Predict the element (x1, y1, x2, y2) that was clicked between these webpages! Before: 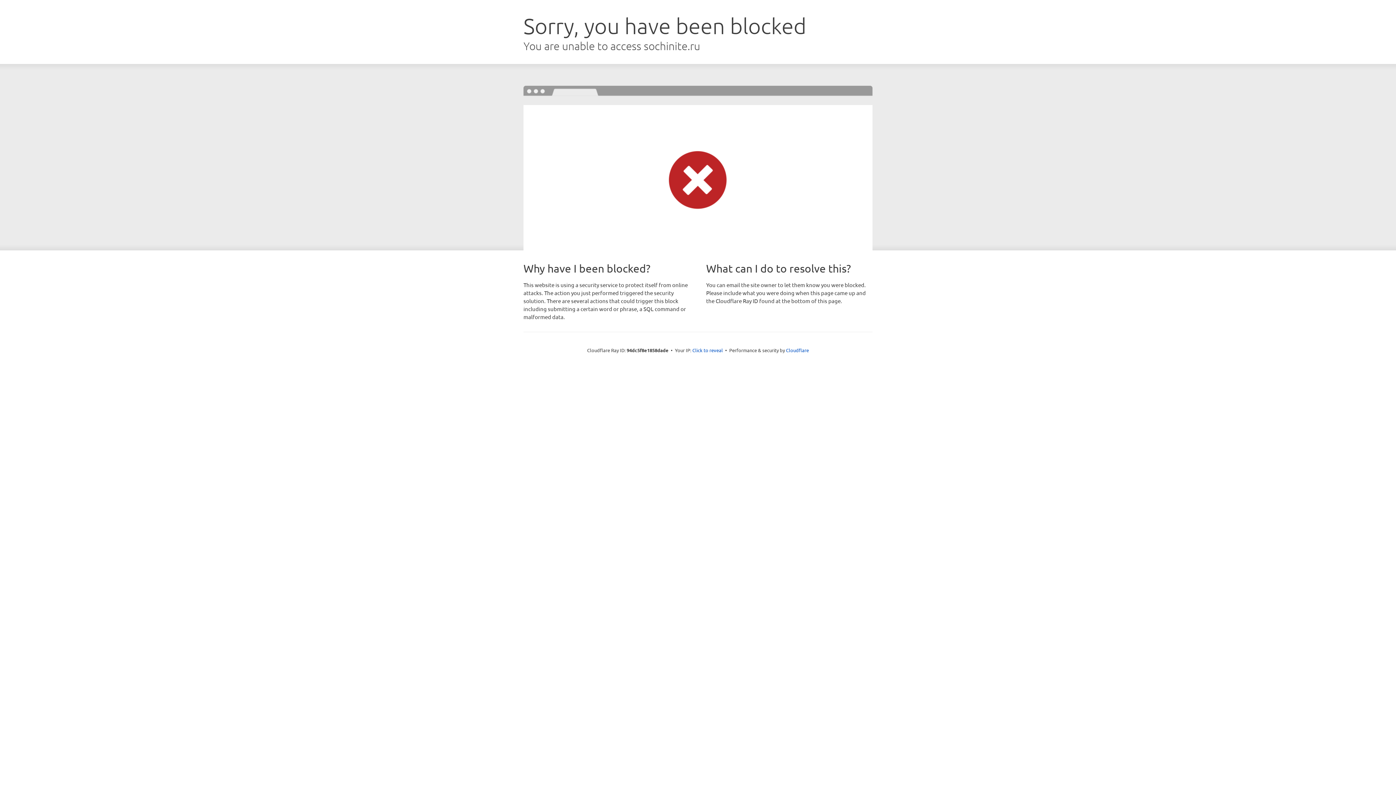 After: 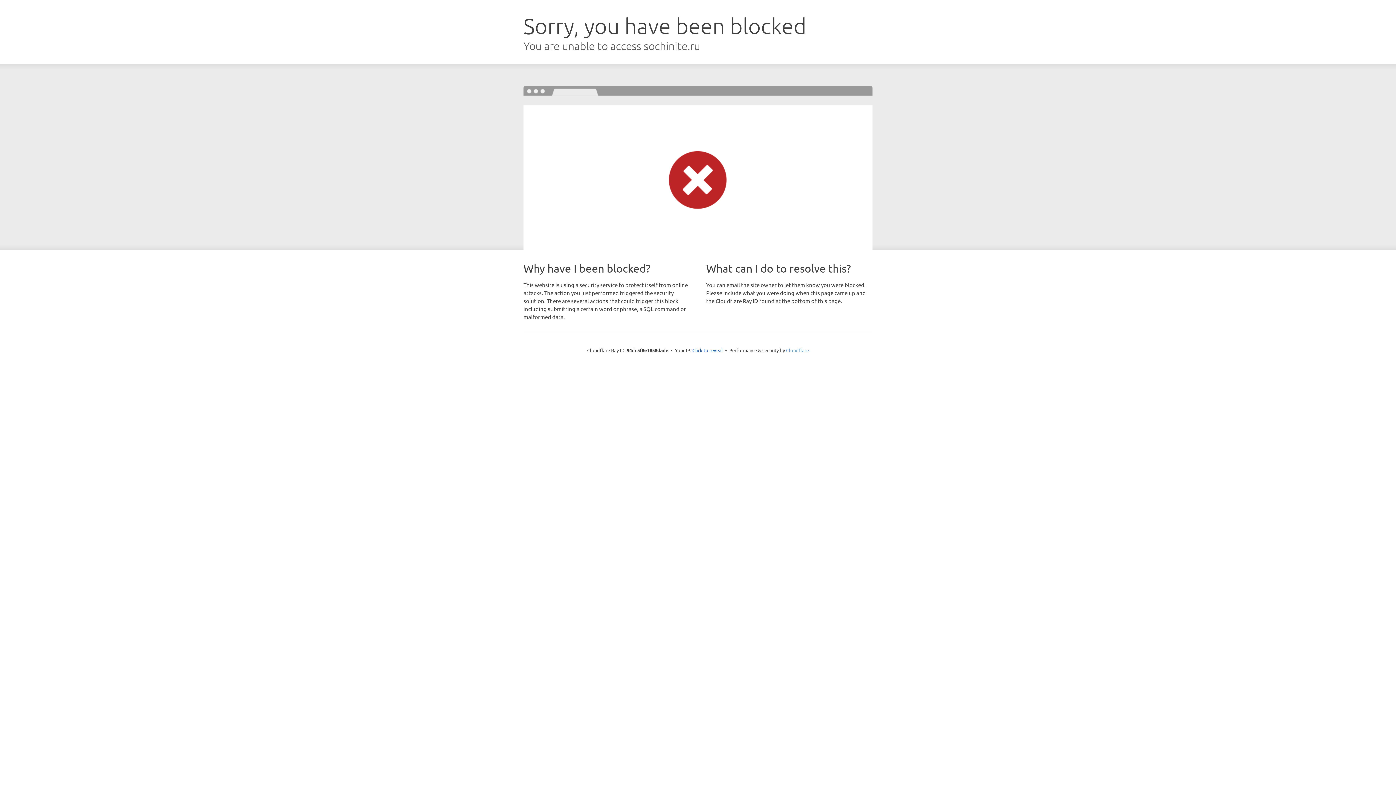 Action: label: Cloudflare bbox: (786, 347, 809, 353)